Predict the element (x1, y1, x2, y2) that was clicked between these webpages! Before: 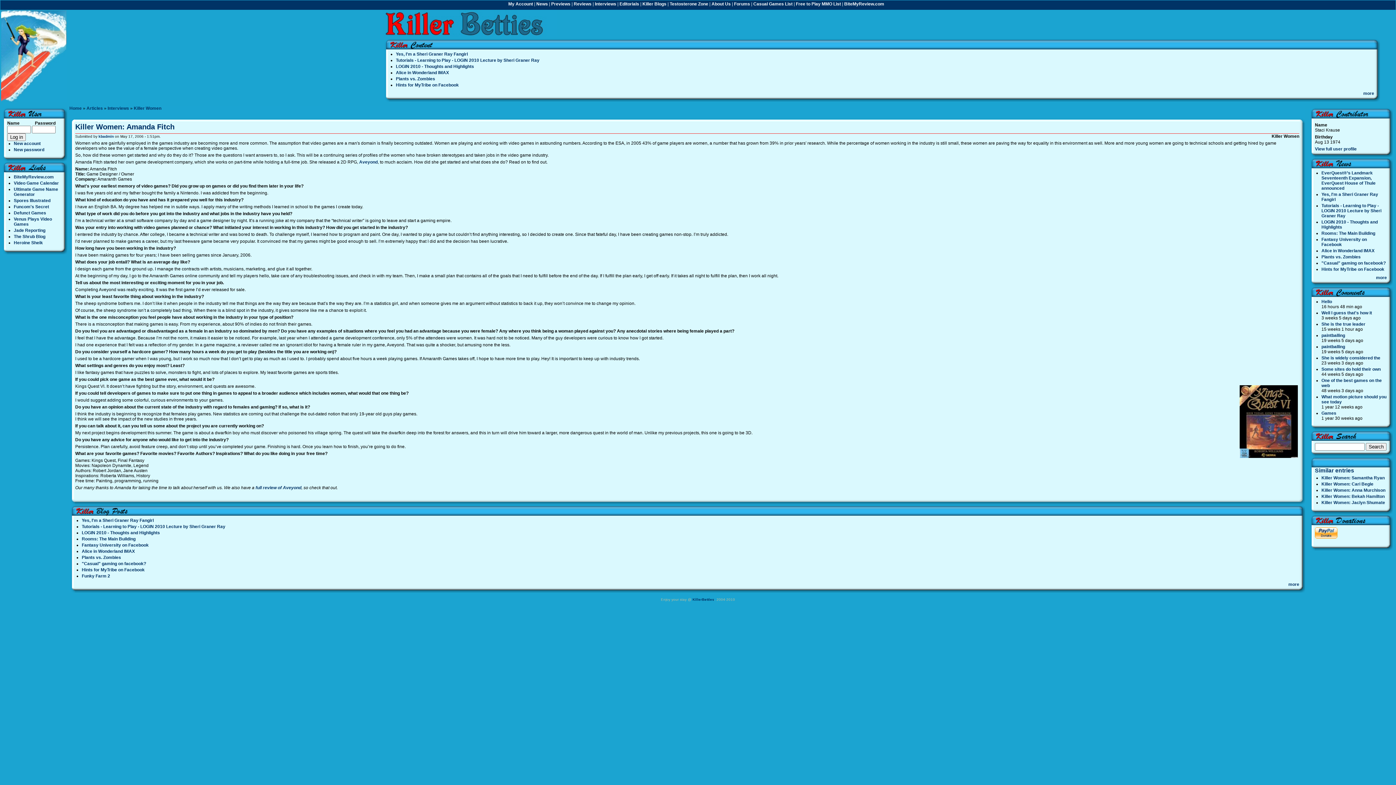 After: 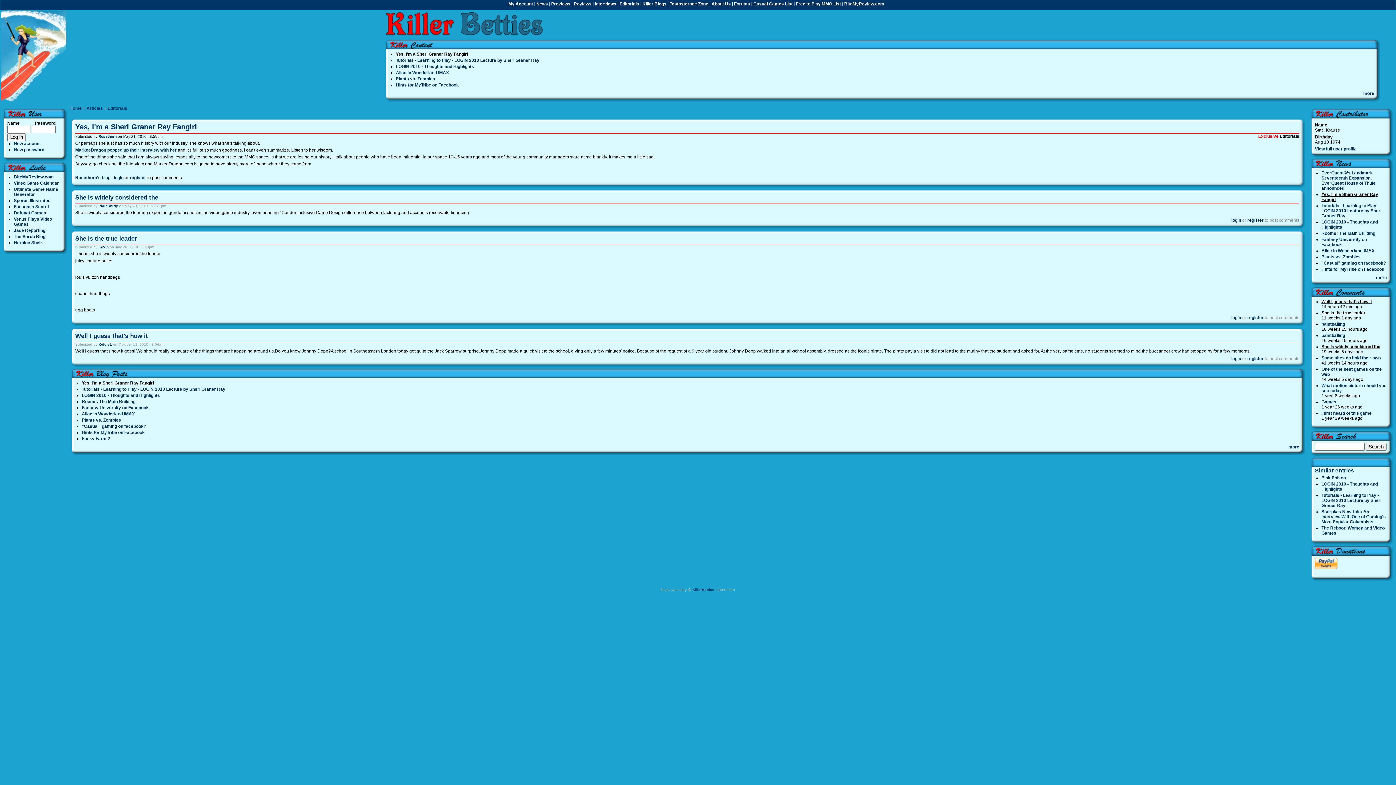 Action: label: She is the true leader bbox: (1321, 321, 1365, 326)